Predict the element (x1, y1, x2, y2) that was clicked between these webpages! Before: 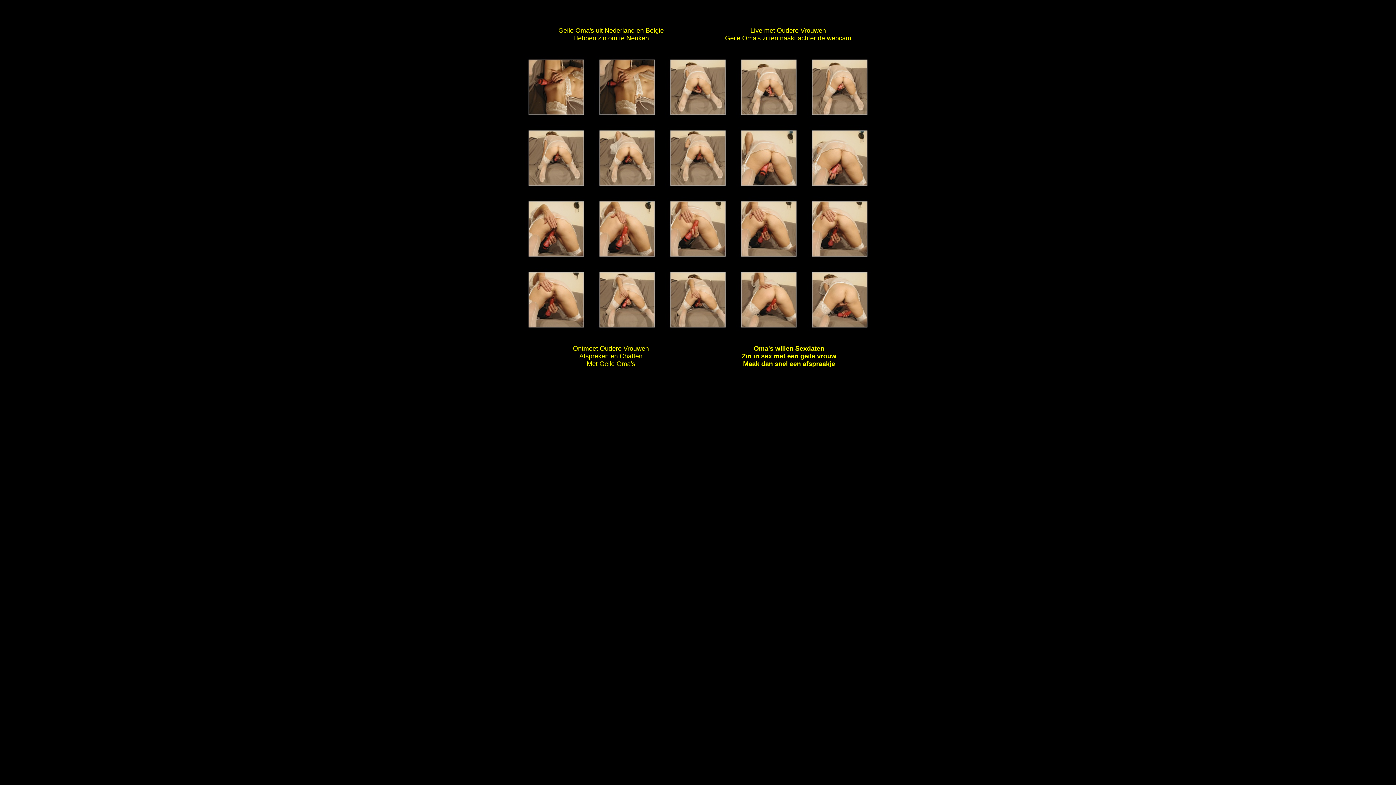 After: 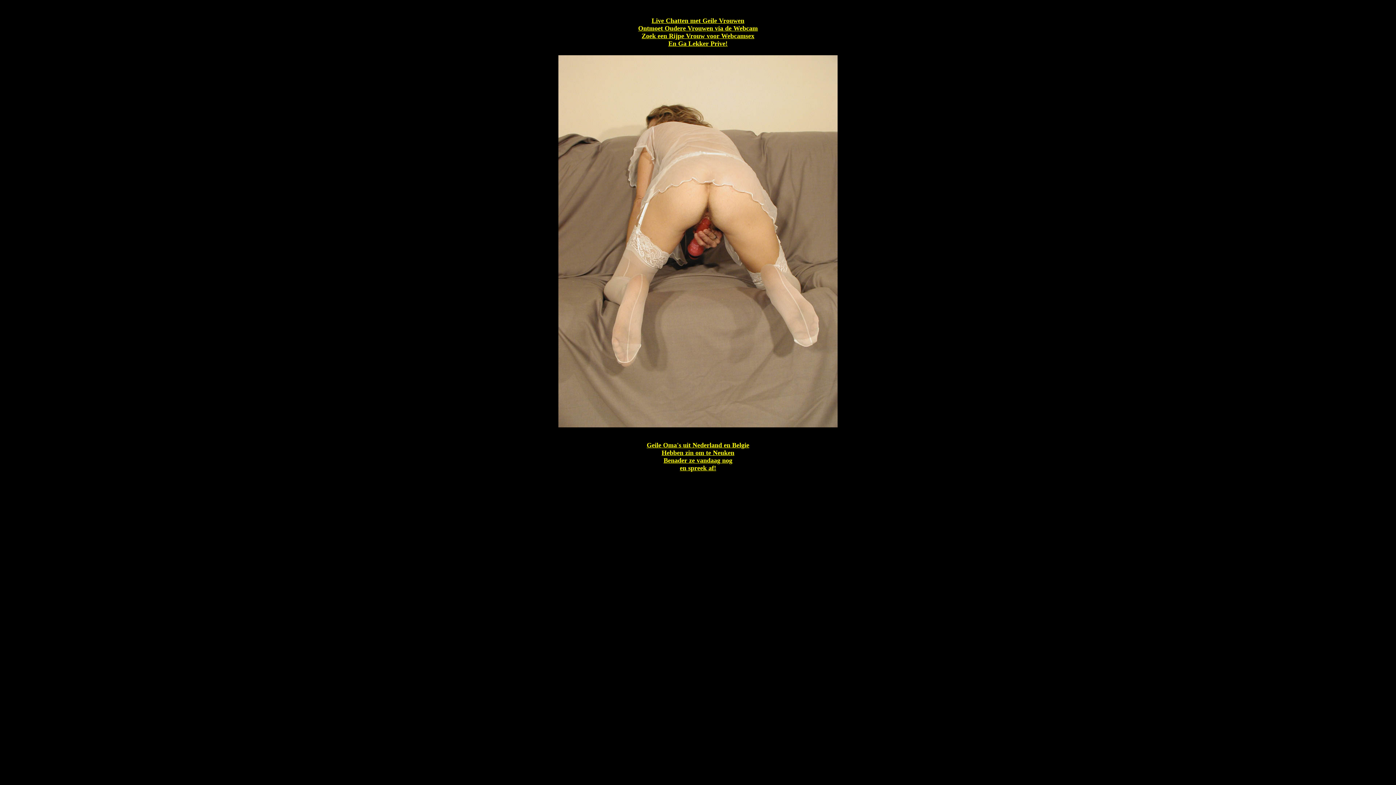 Action: bbox: (523, 185, 589, 192)